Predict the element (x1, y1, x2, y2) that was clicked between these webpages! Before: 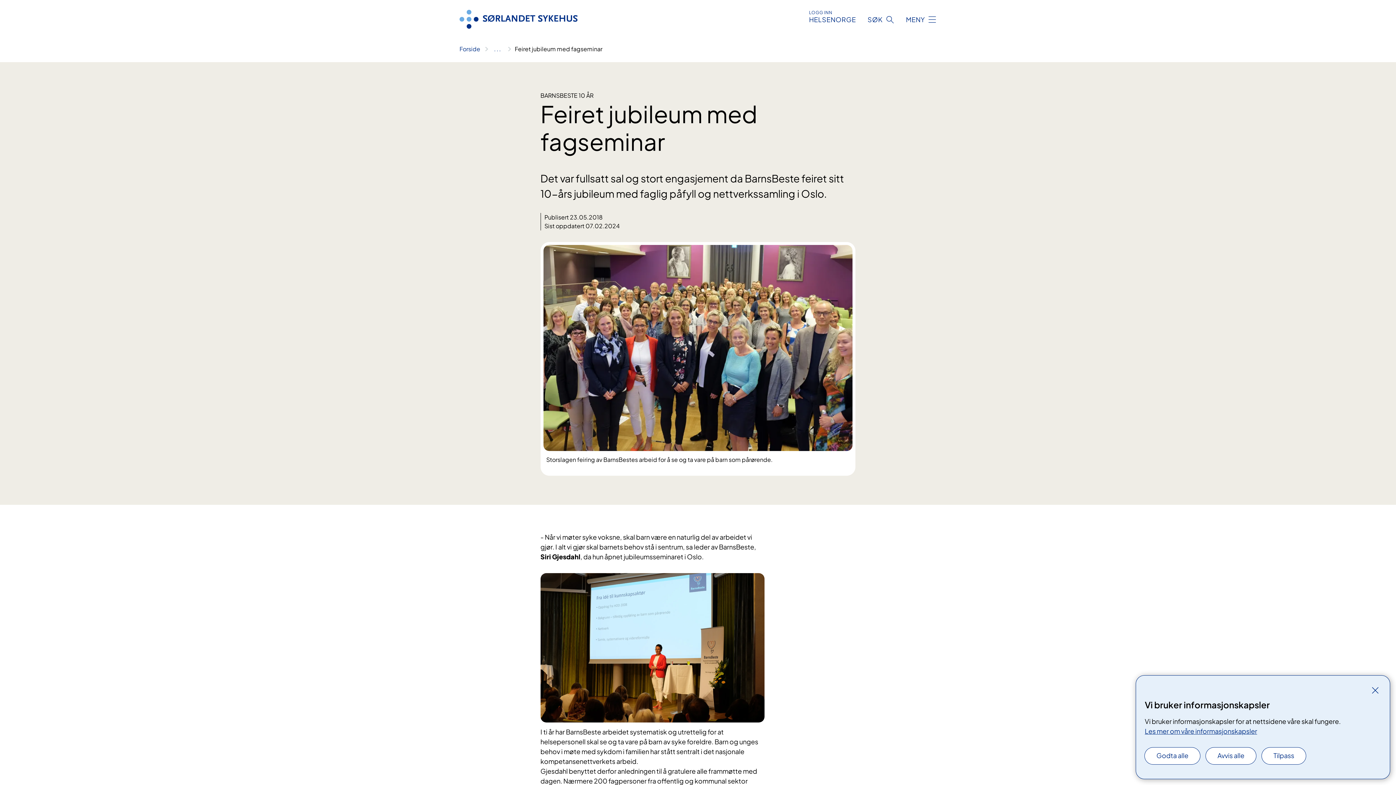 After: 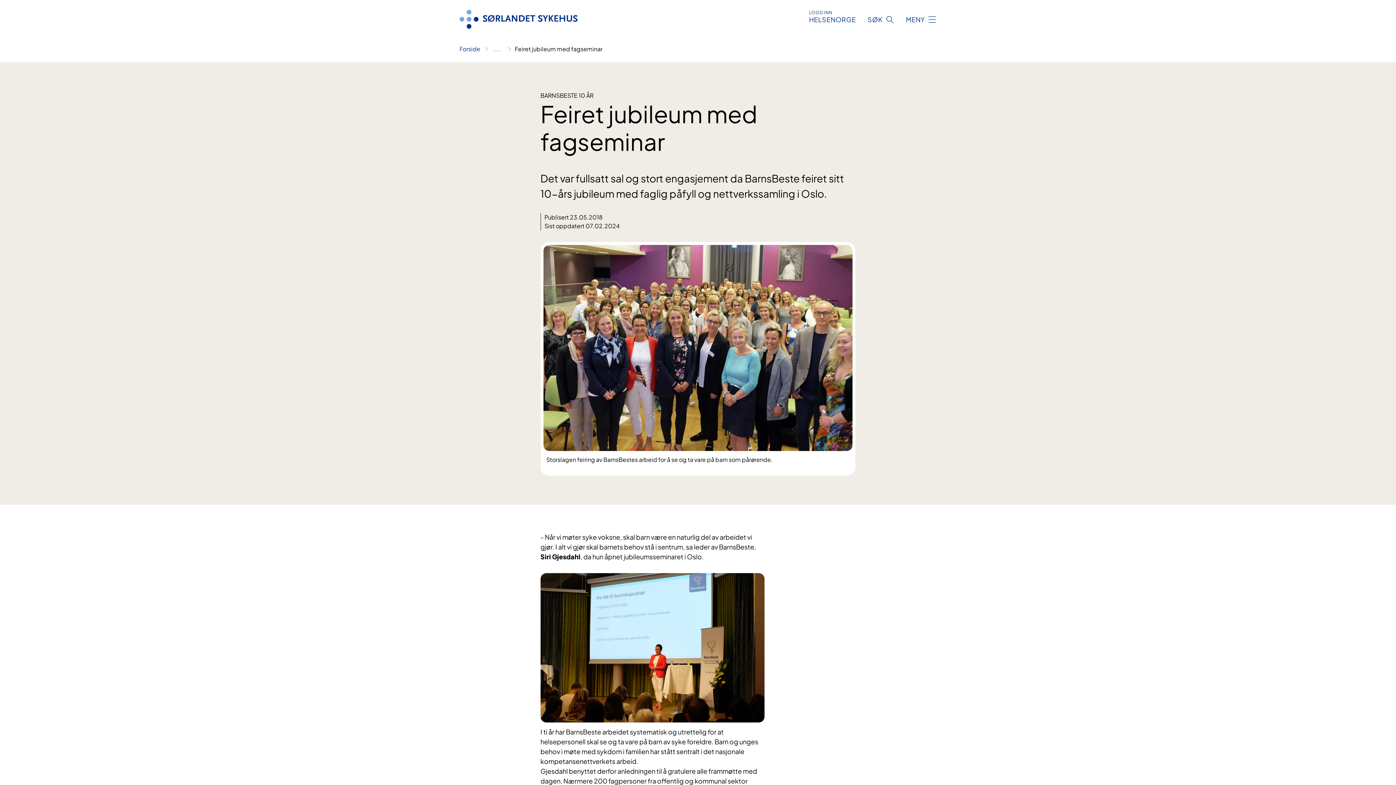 Action: bbox: (1206, 748, 1256, 764) label: Avvis alle